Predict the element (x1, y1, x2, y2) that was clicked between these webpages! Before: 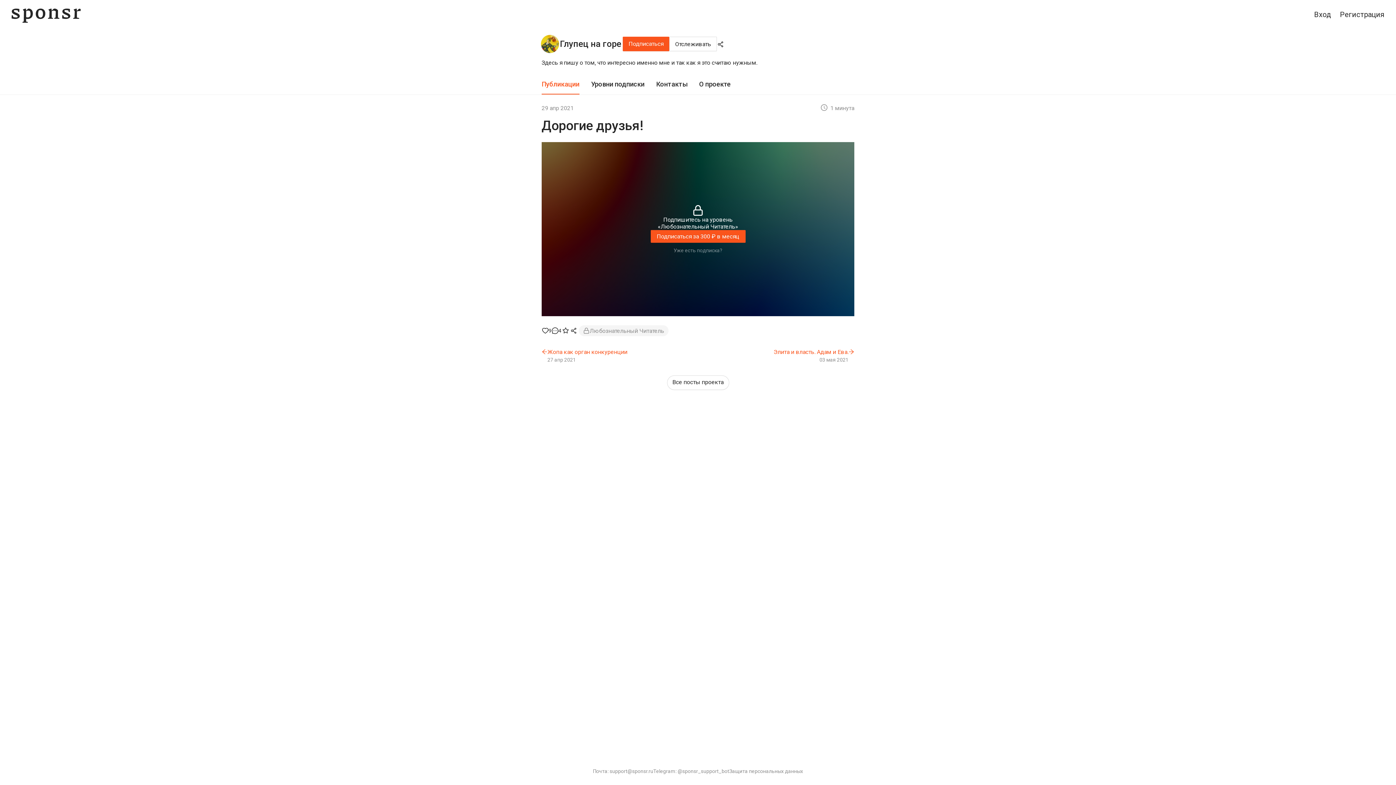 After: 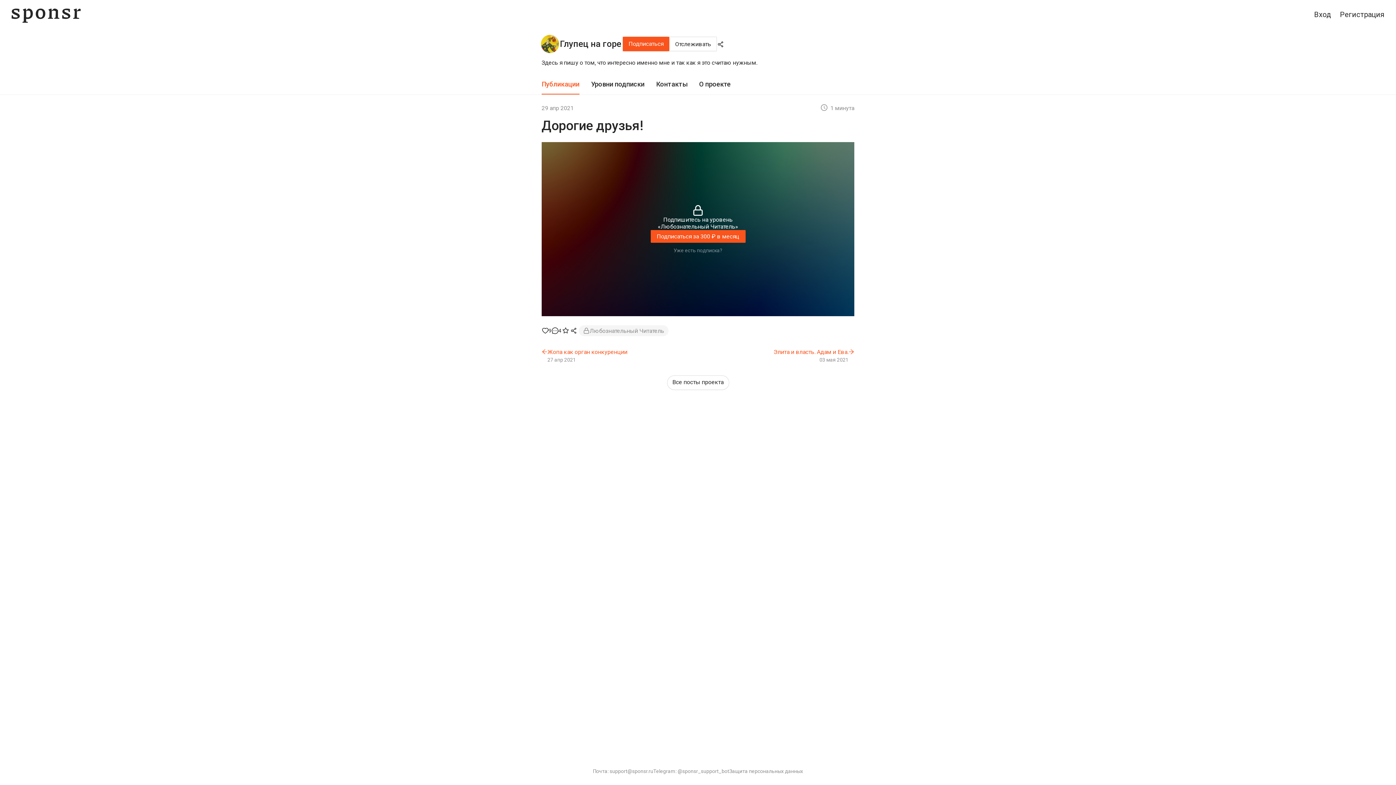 Action: label: Почта: support@sponsr.ru bbox: (593, 768, 653, 775)